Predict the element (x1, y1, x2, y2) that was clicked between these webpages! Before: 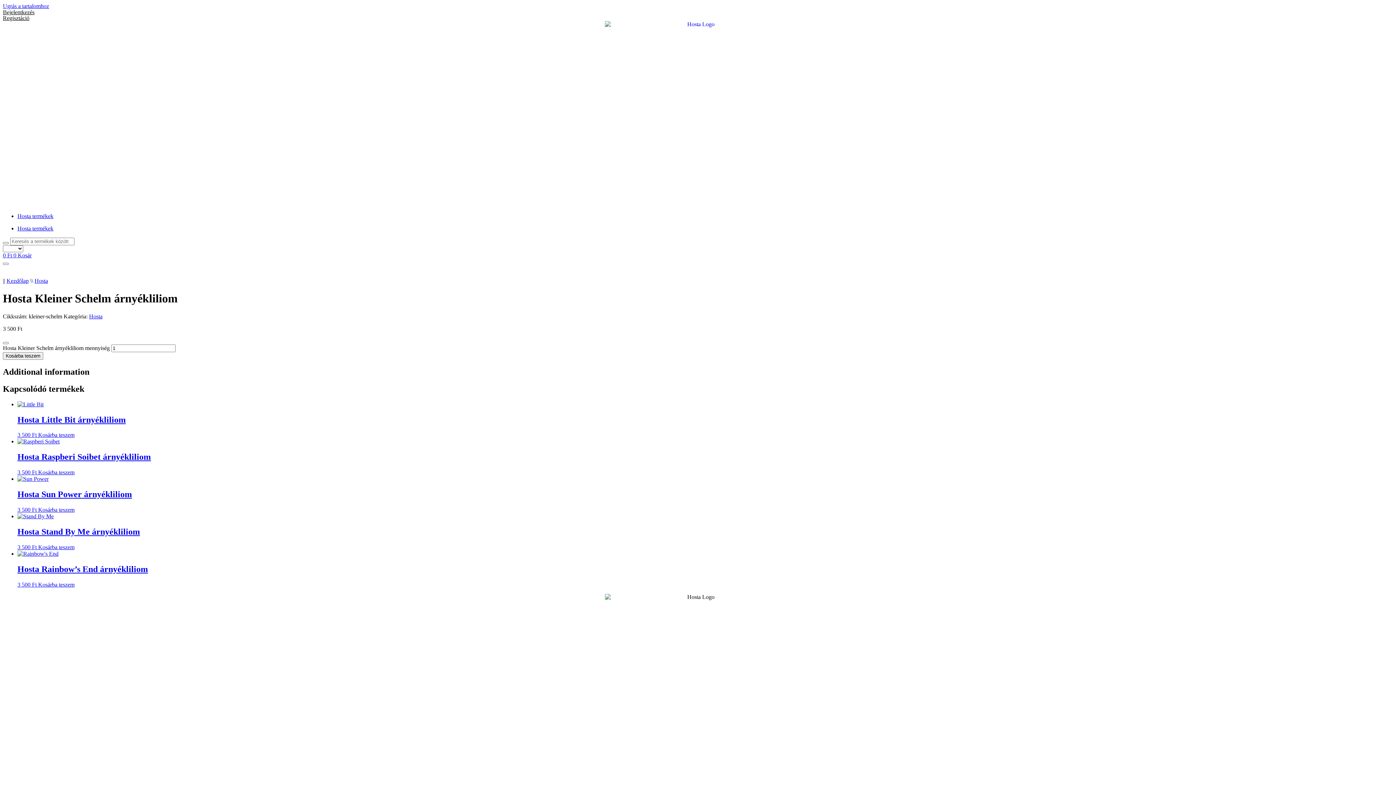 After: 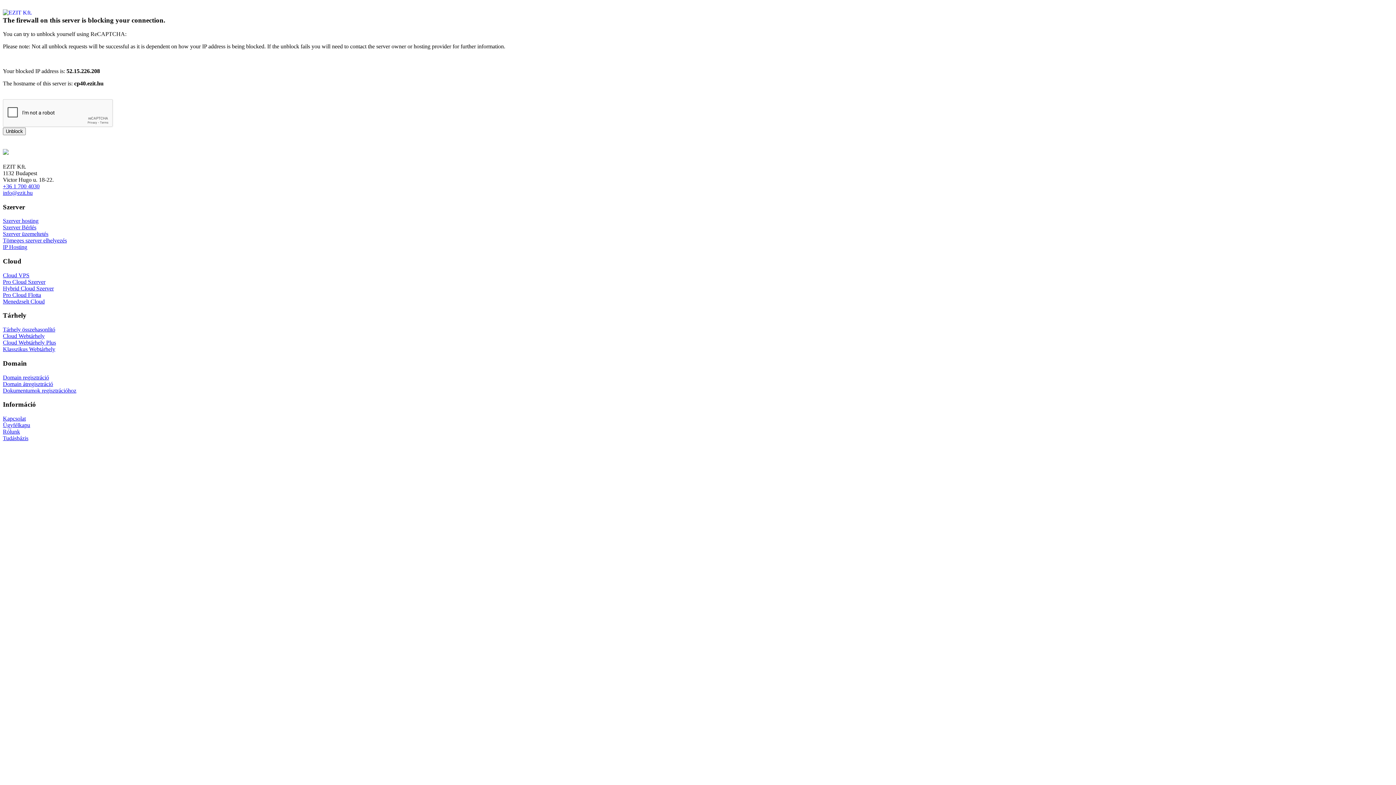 Action: bbox: (17, 438, 1393, 475) label: Hosta Raspberi Soibet árnyékliliom
3 500 Ft 